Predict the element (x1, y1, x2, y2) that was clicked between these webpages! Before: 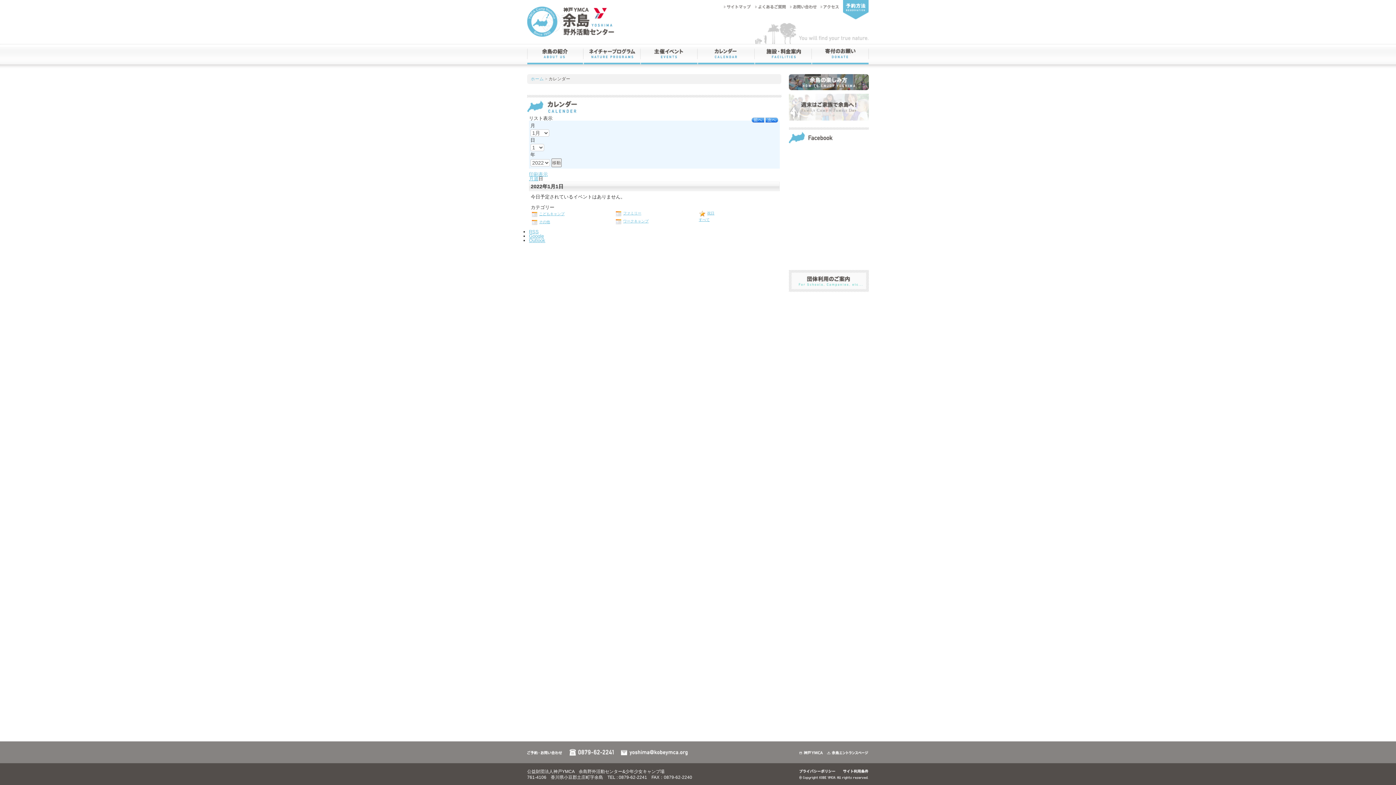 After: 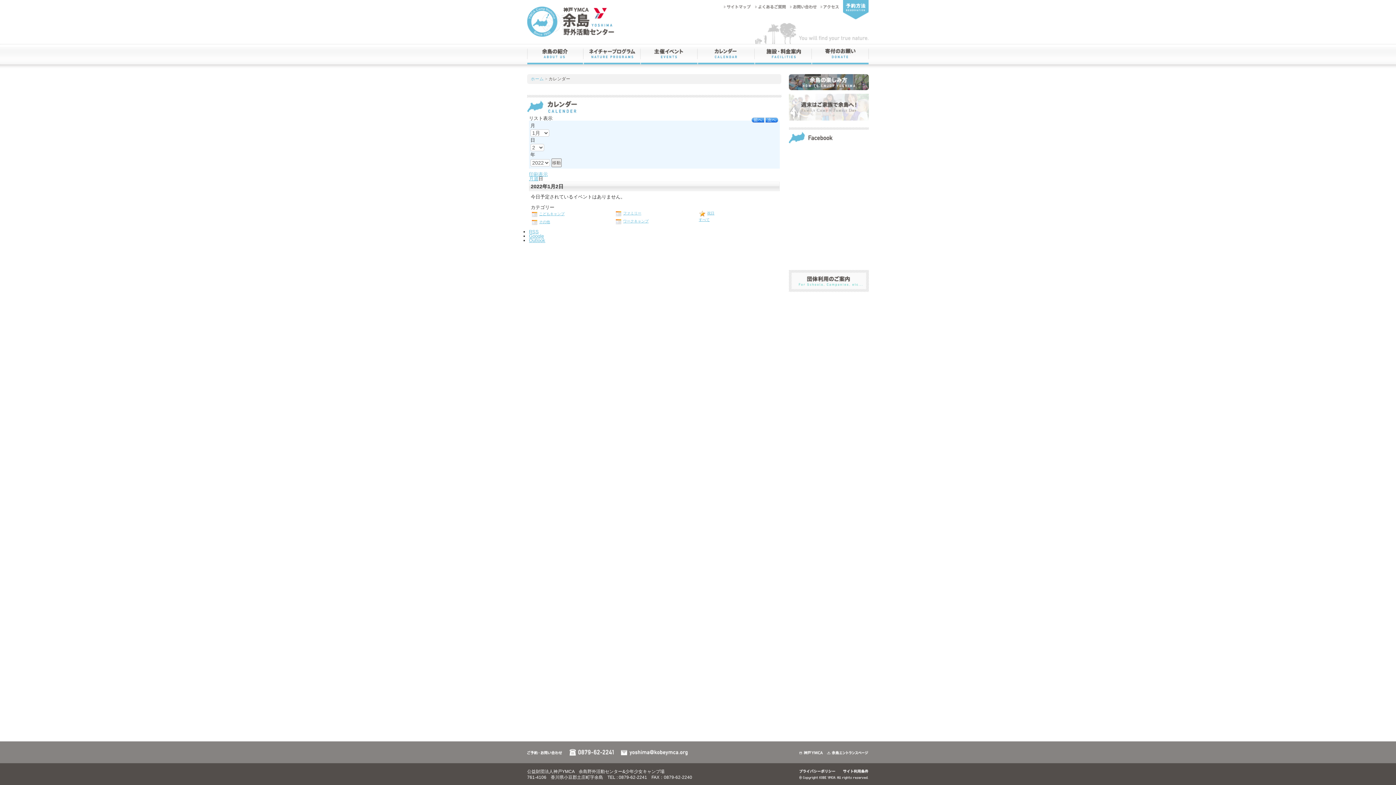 Action: label: 次へ bbox: (765, 117, 778, 122)